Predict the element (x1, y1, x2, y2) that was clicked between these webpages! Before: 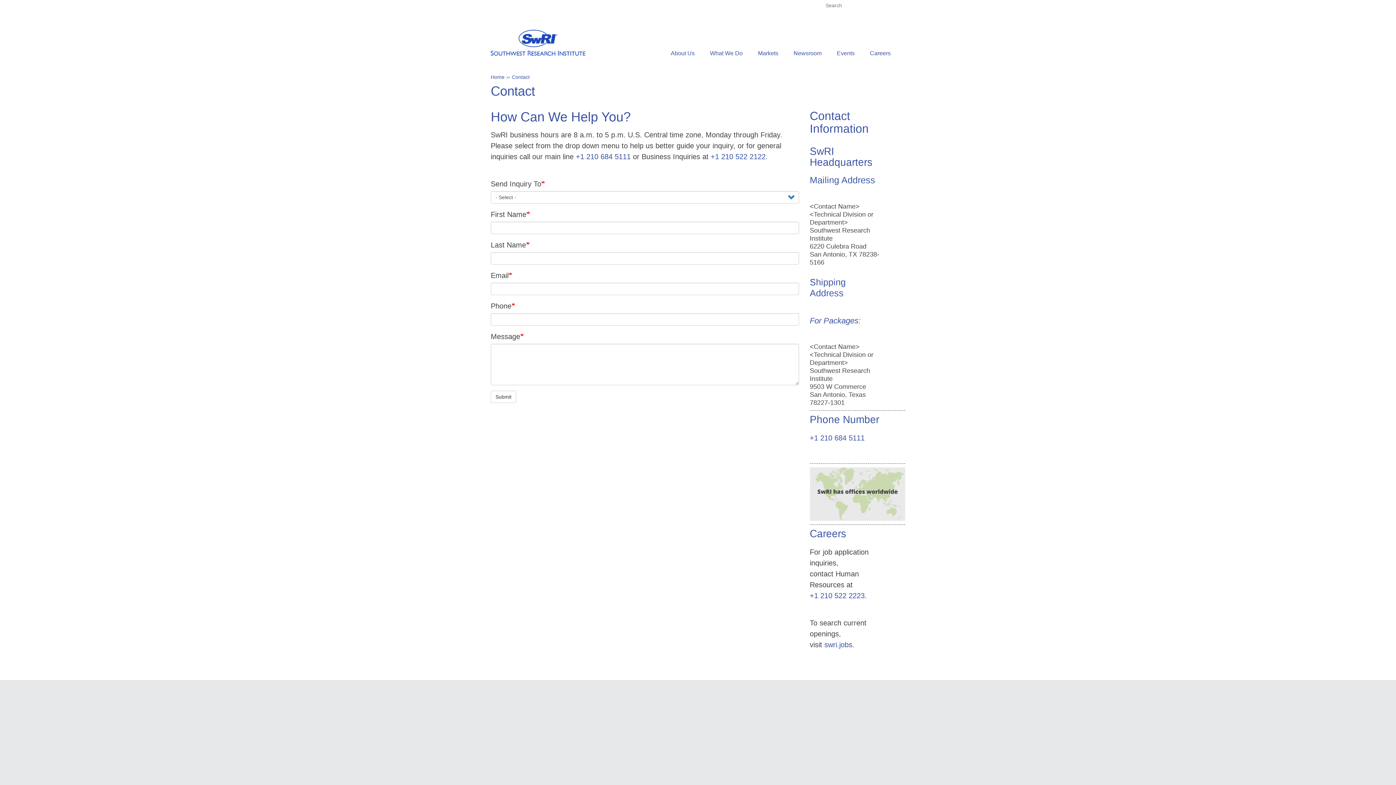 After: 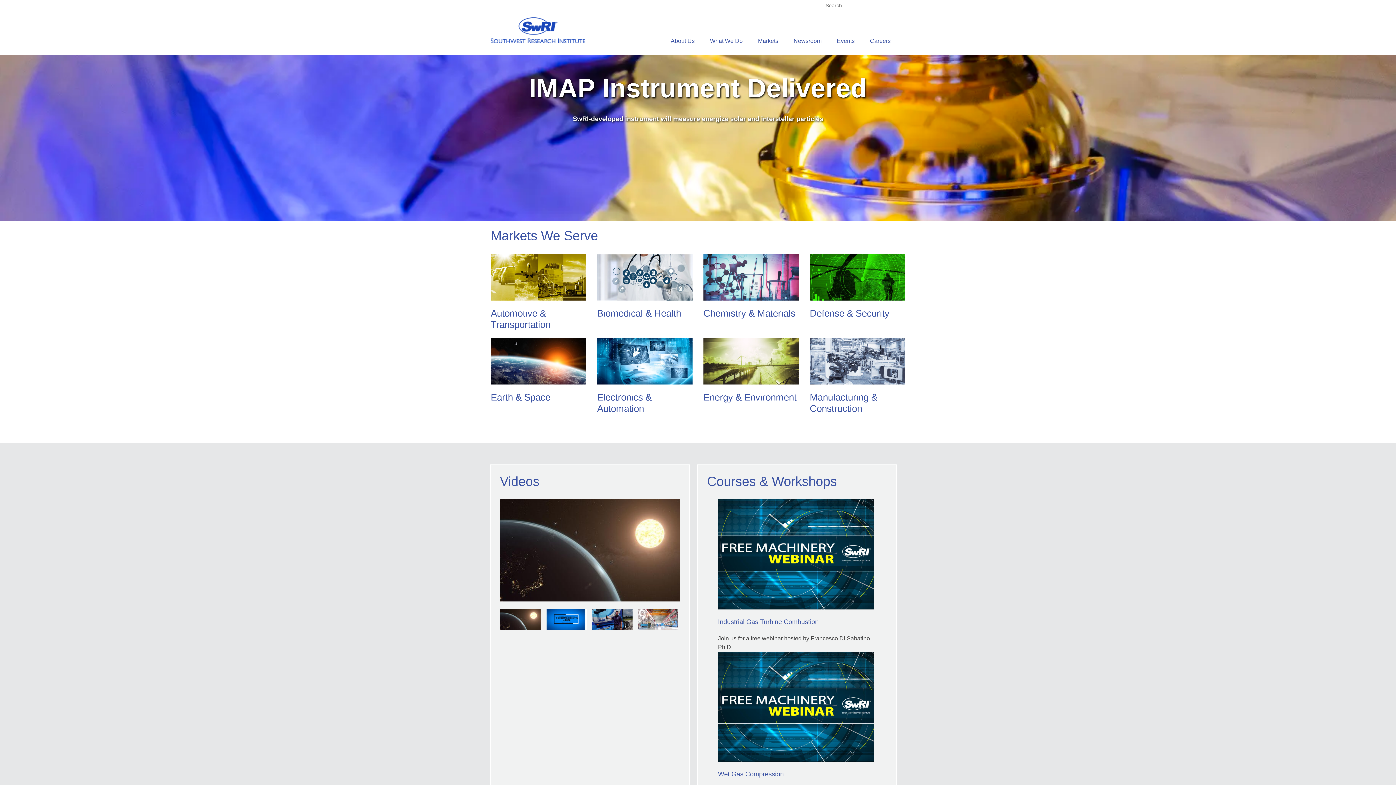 Action: bbox: (490, 29, 590, 53)